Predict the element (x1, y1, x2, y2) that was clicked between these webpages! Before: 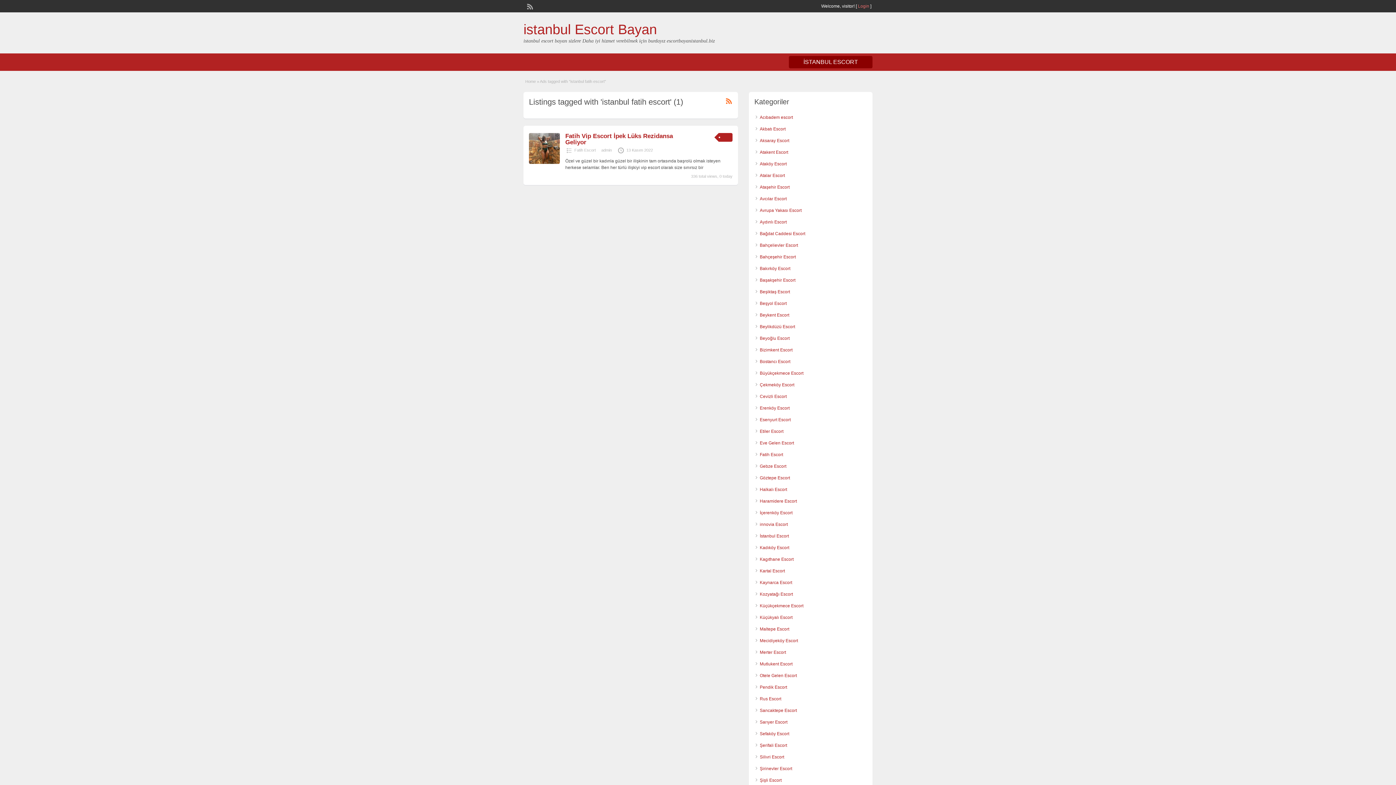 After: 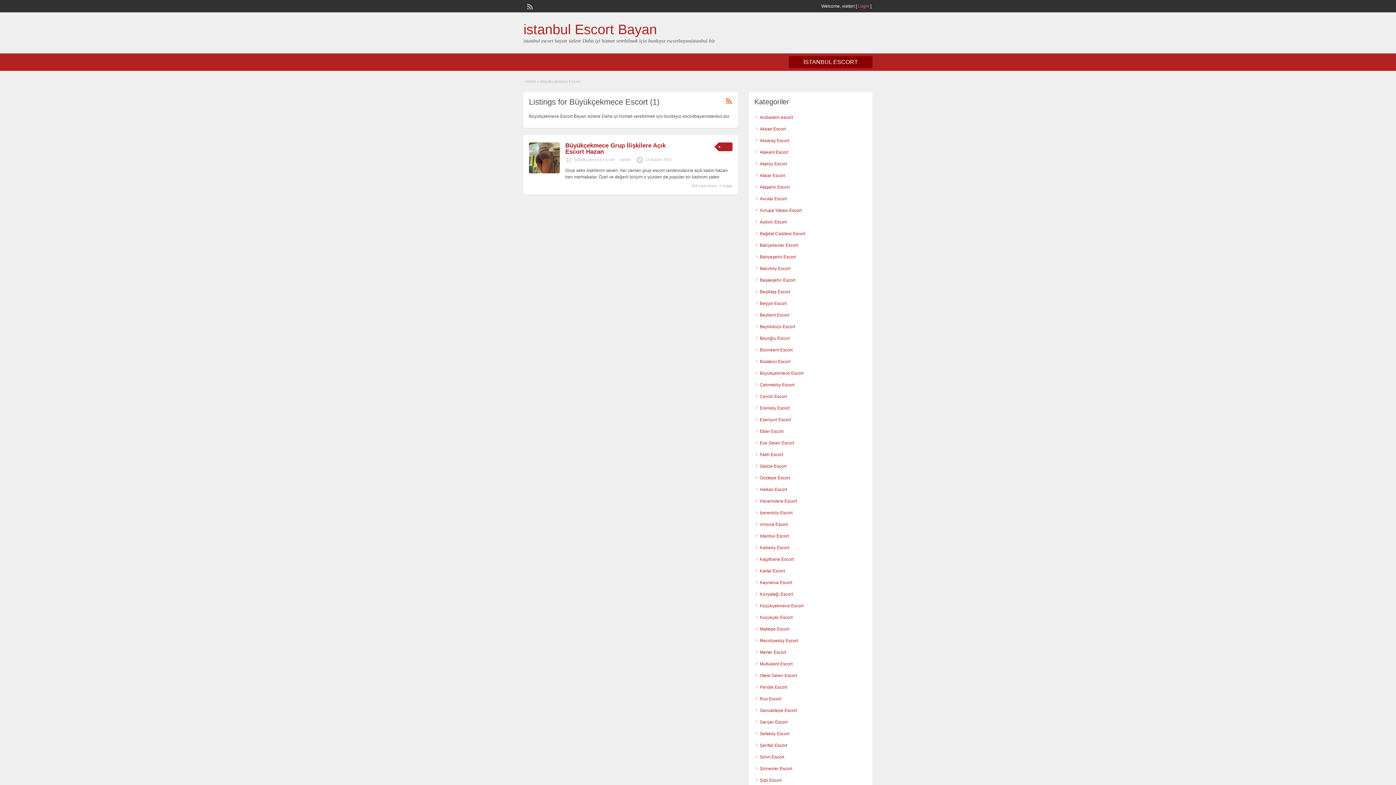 Action: label: Büyükçekmece Escort bbox: (760, 370, 803, 376)